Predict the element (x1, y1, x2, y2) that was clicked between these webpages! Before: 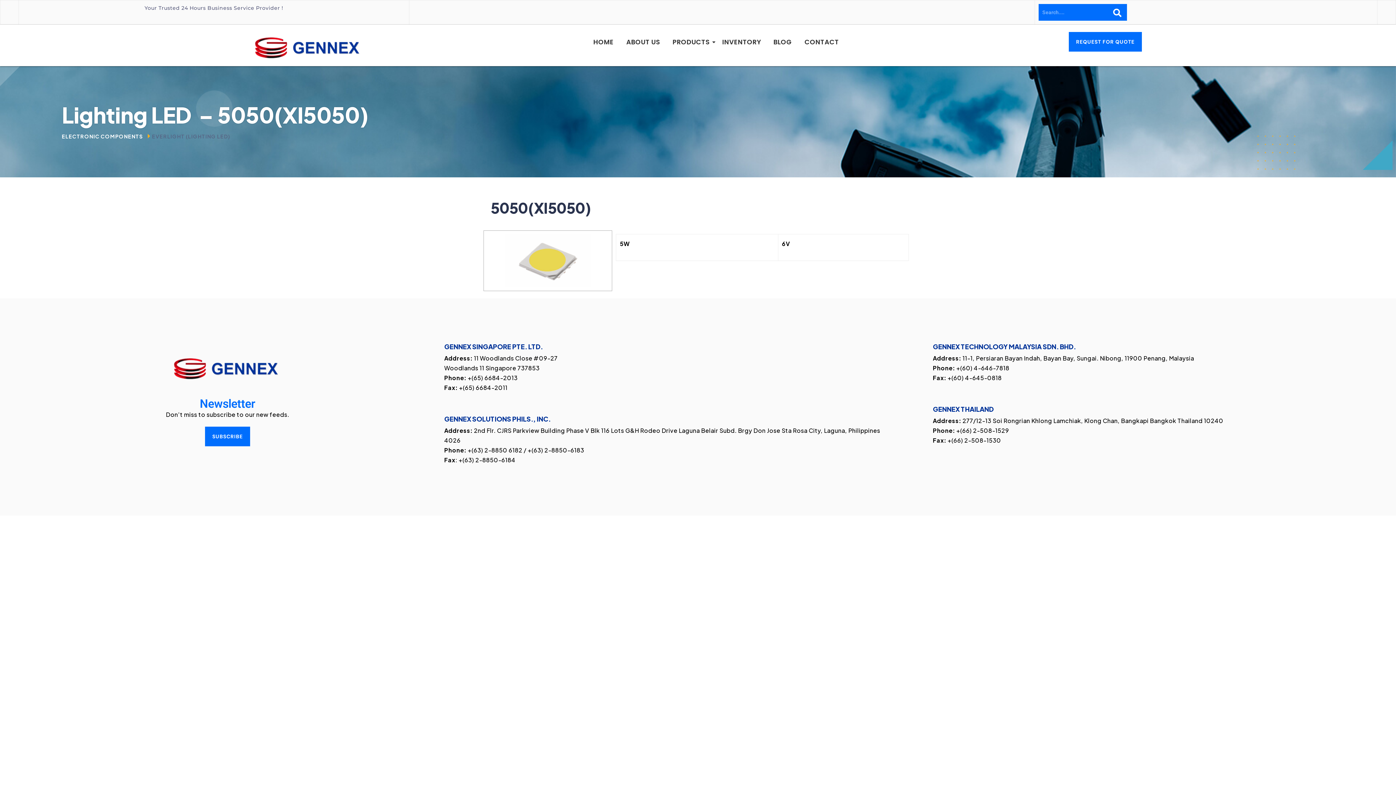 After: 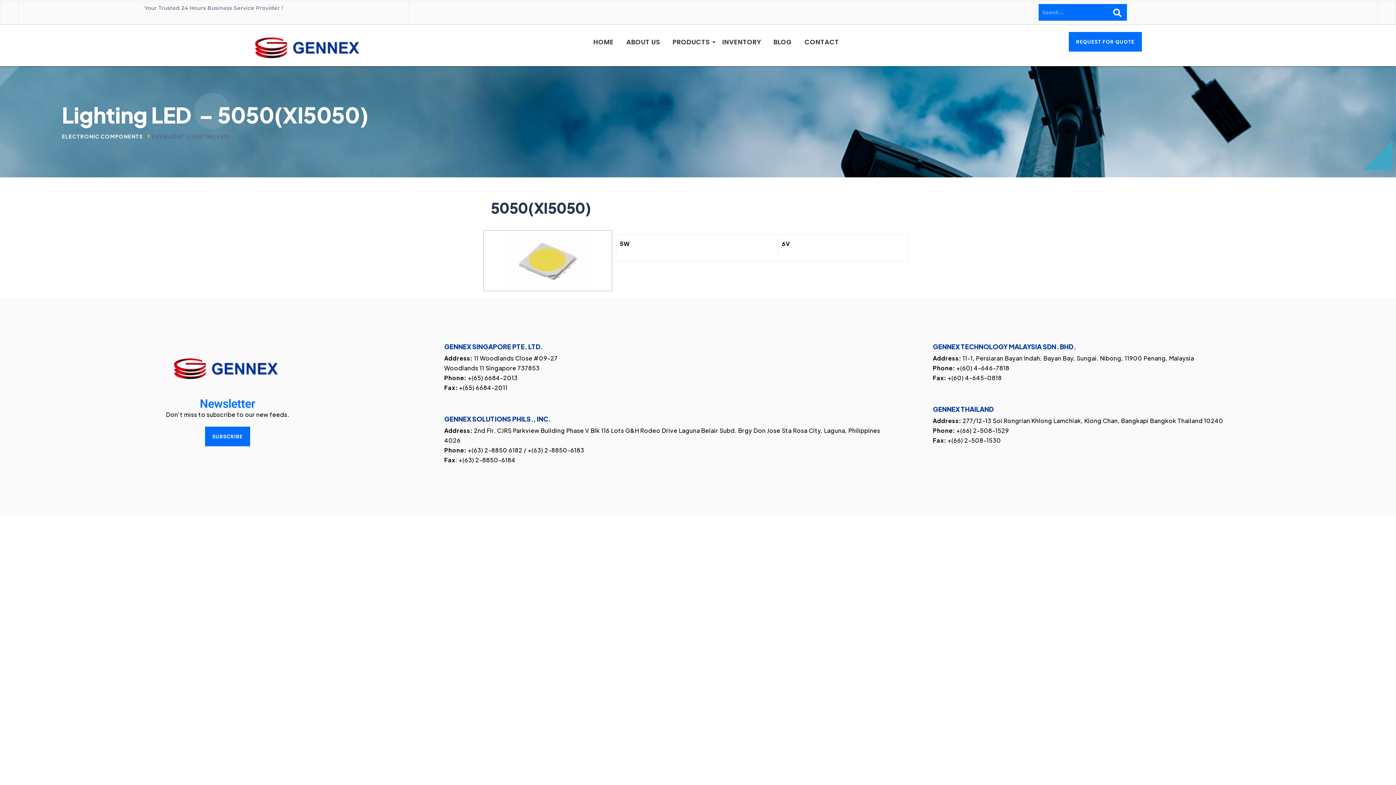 Action: label: +(63) 2-8850-6183 bbox: (527, 446, 584, 454)